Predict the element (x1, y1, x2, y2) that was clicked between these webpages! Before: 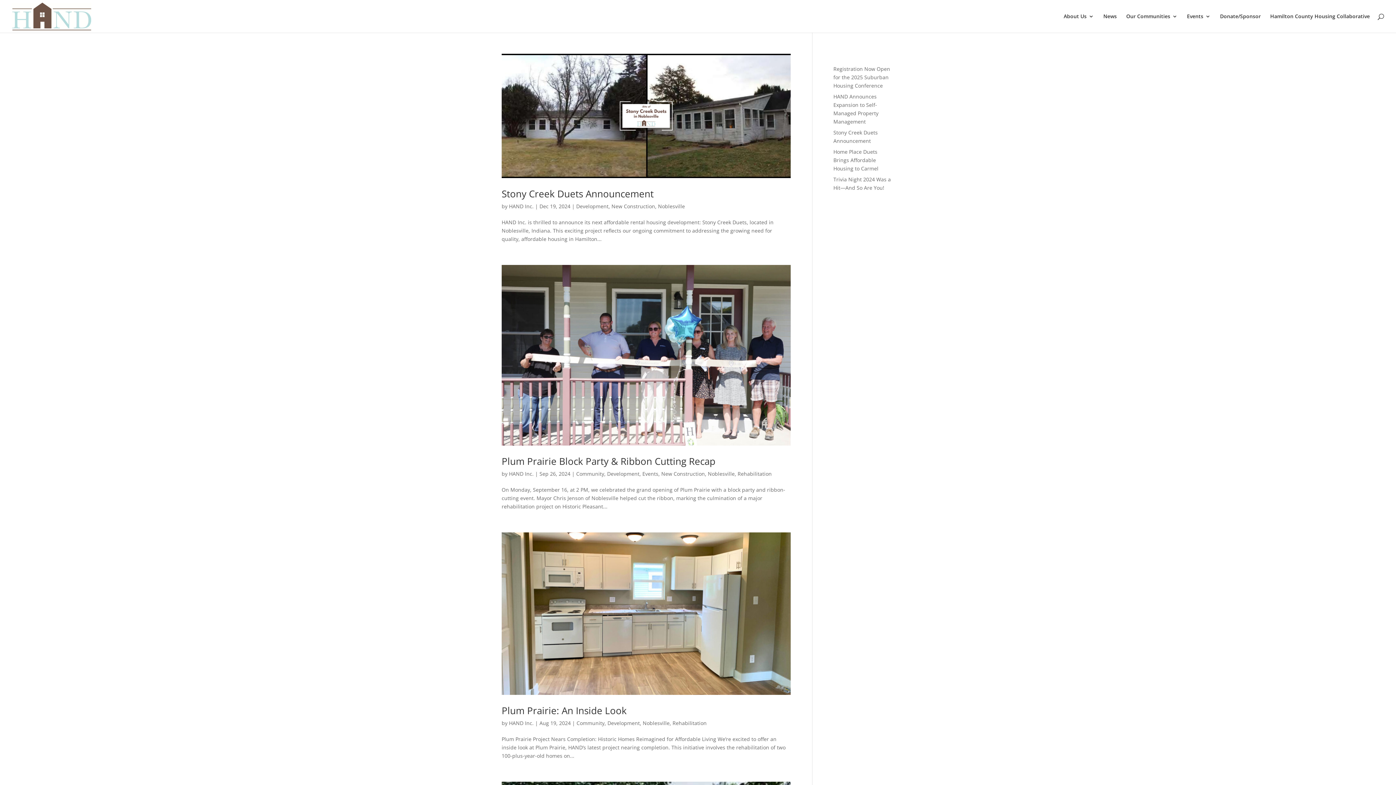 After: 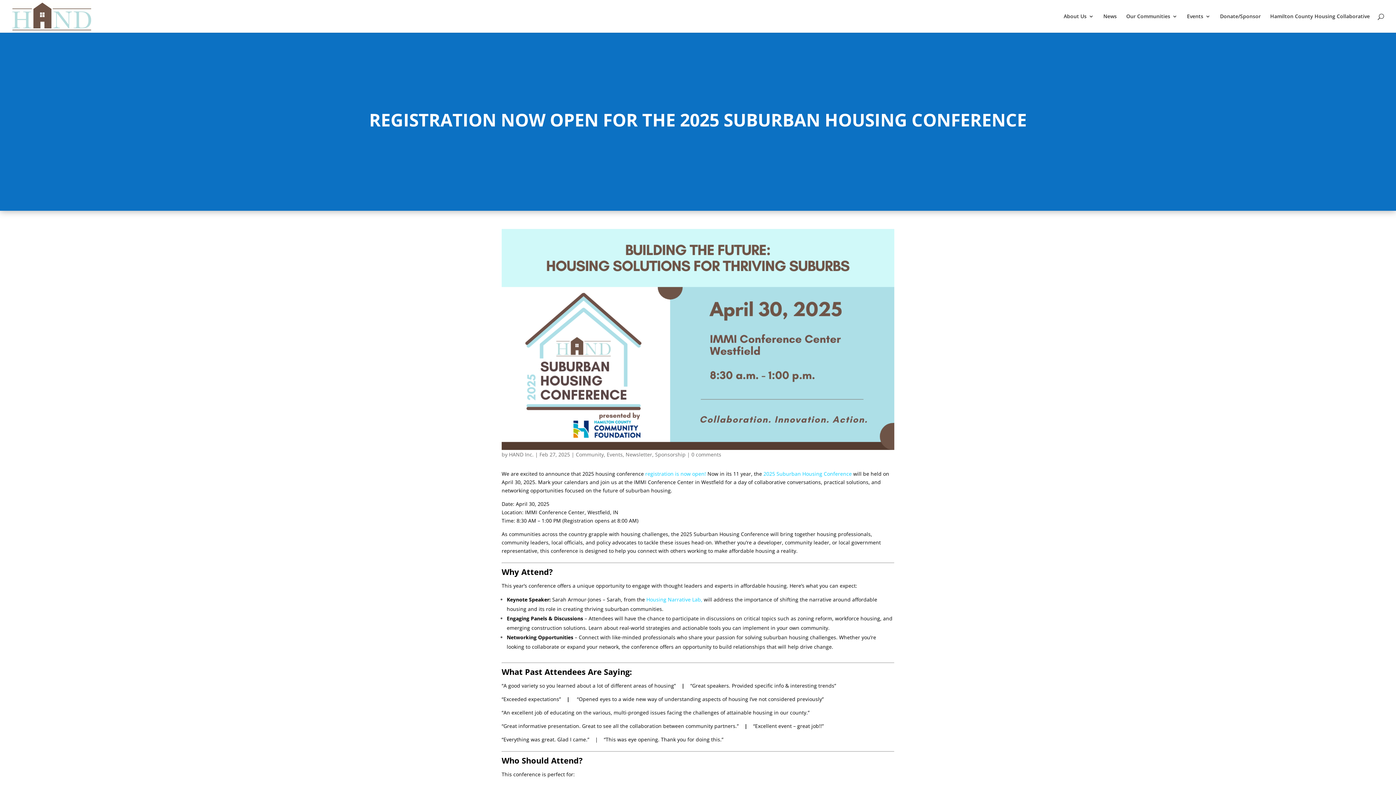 Action: bbox: (833, 65, 890, 89) label: Registration Now Open for the 2025 Suburban Housing Conference